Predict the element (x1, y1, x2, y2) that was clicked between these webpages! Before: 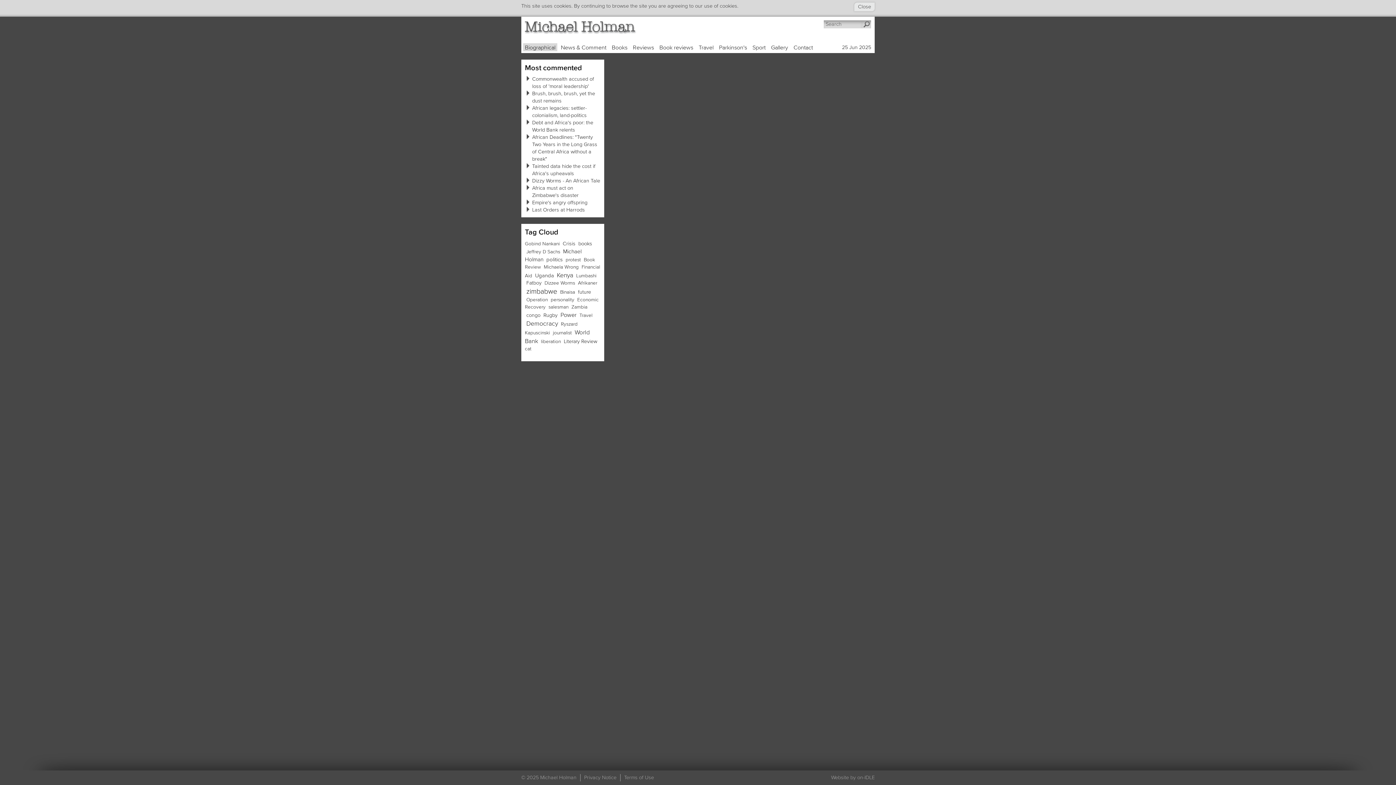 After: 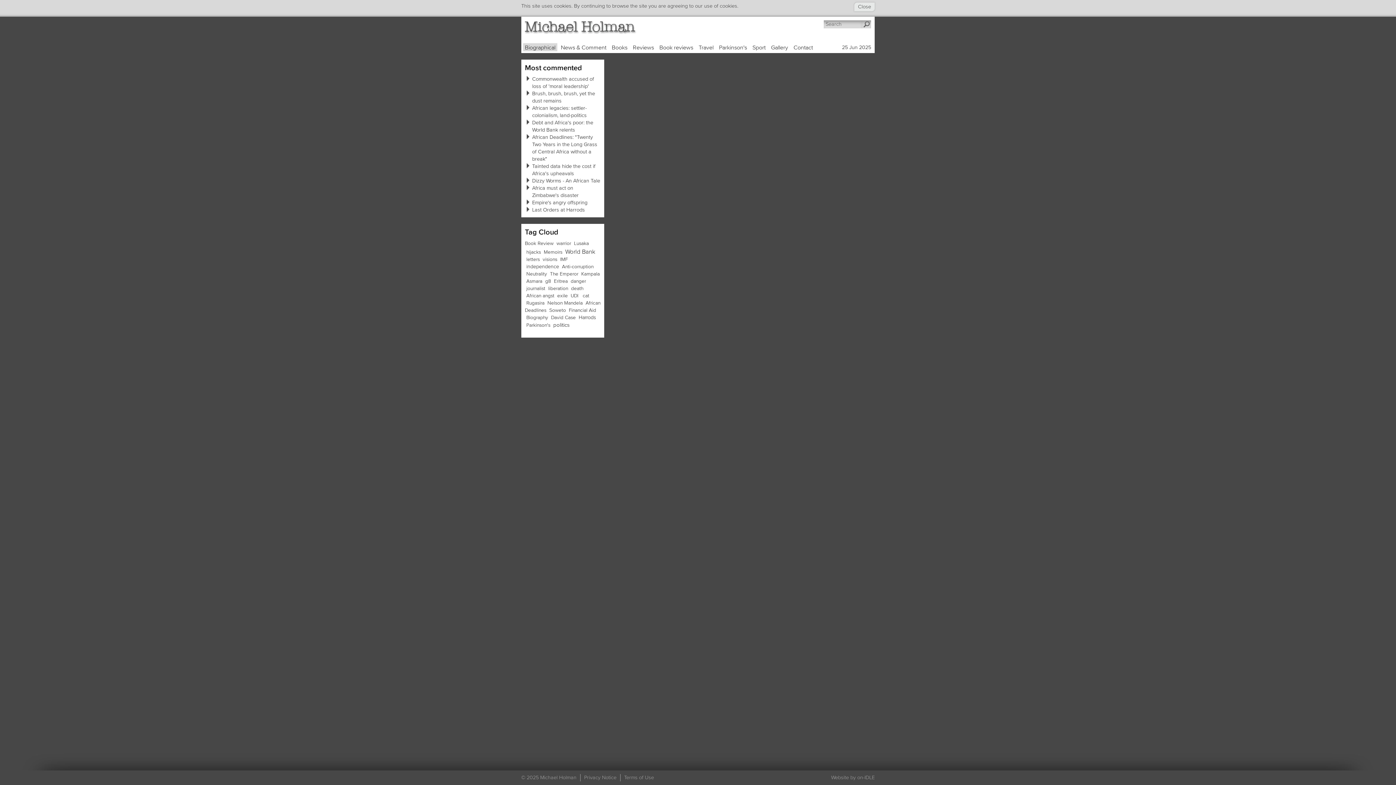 Action: bbox: (523, 43, 557, 51) label: Biographical